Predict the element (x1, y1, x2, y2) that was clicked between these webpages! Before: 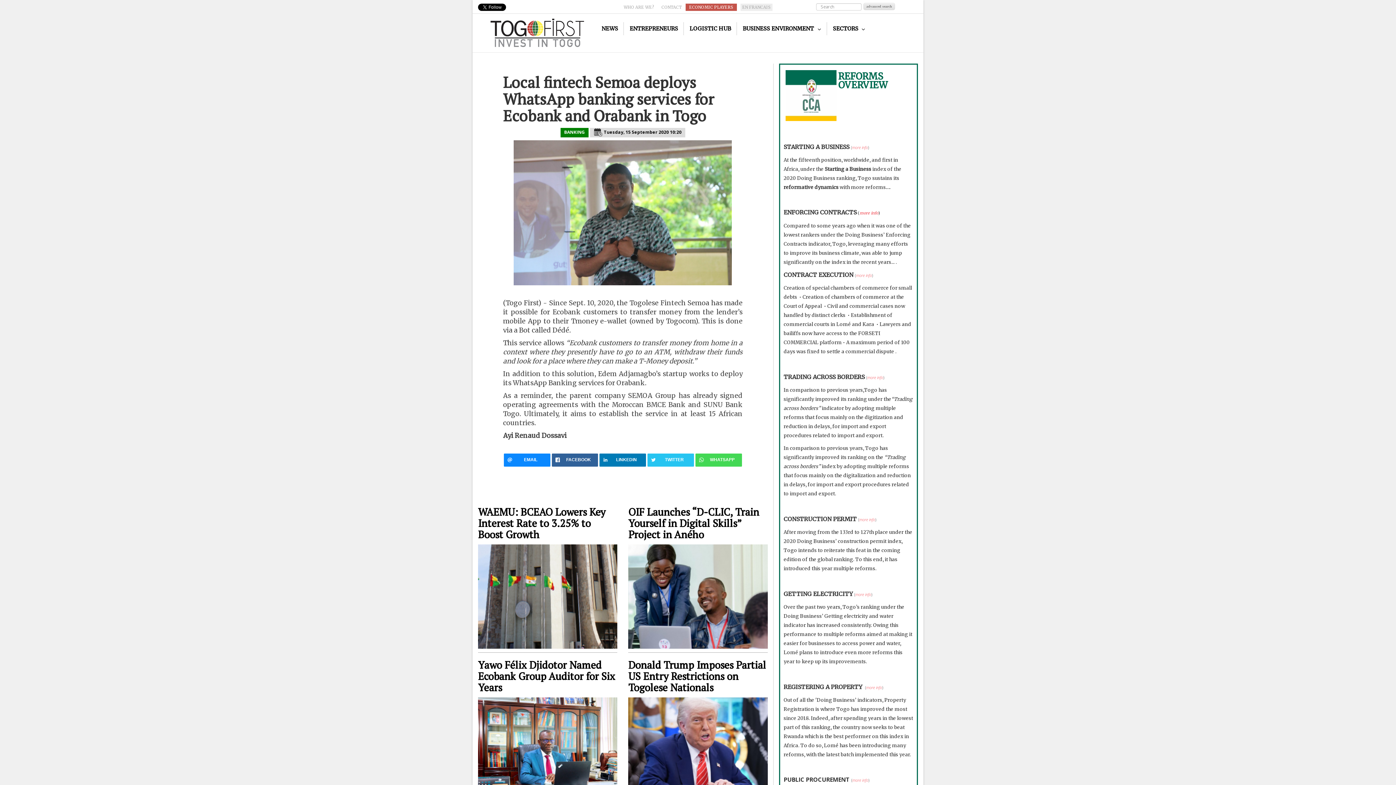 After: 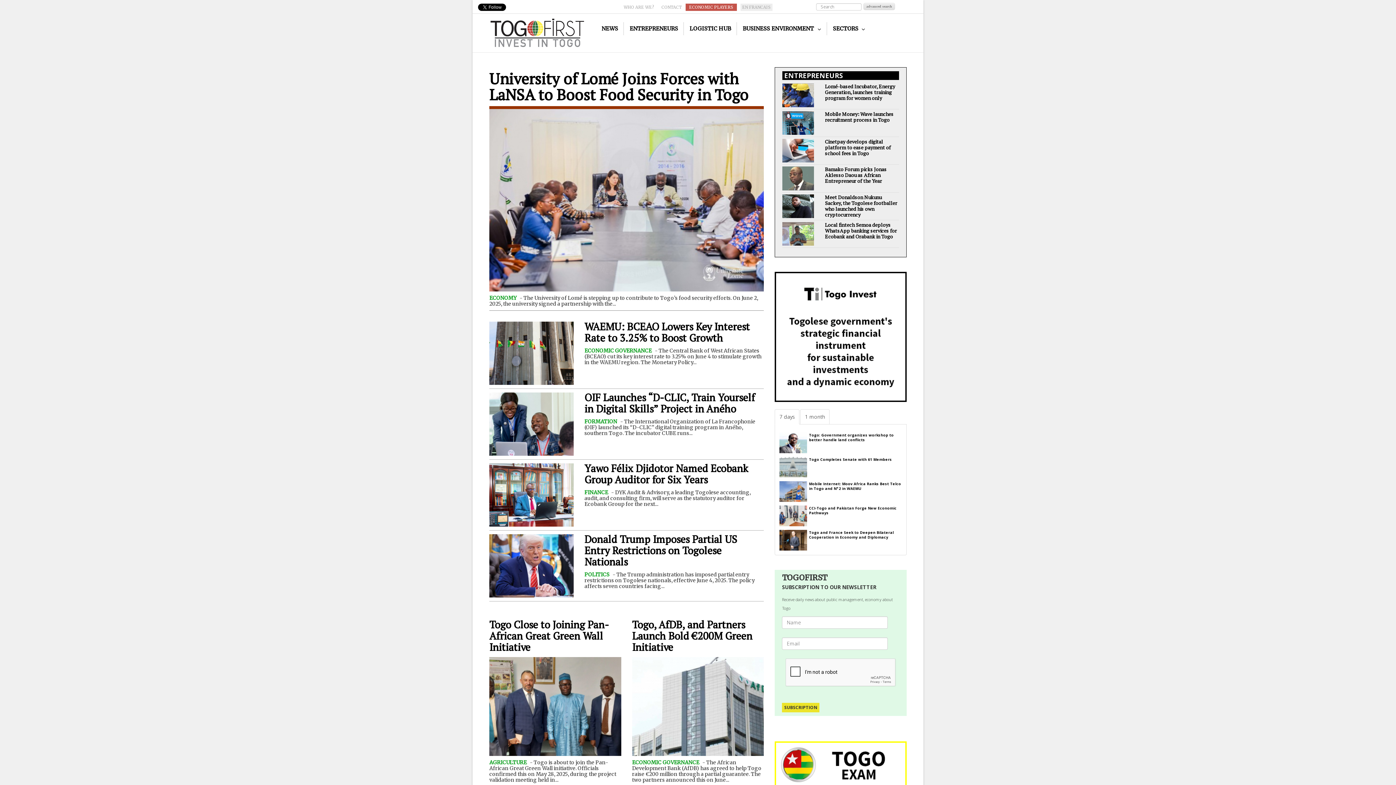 Action: bbox: (488, 29, 586, 35)